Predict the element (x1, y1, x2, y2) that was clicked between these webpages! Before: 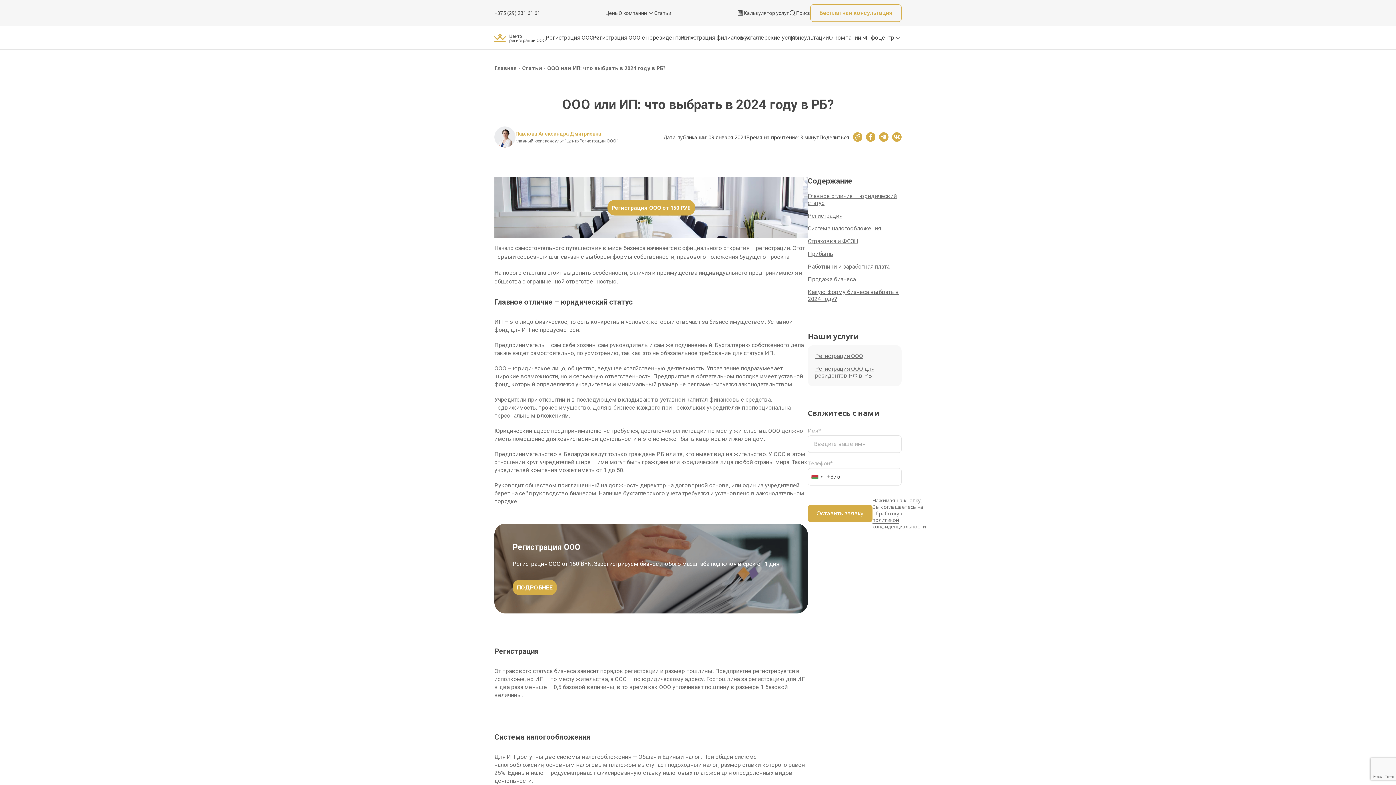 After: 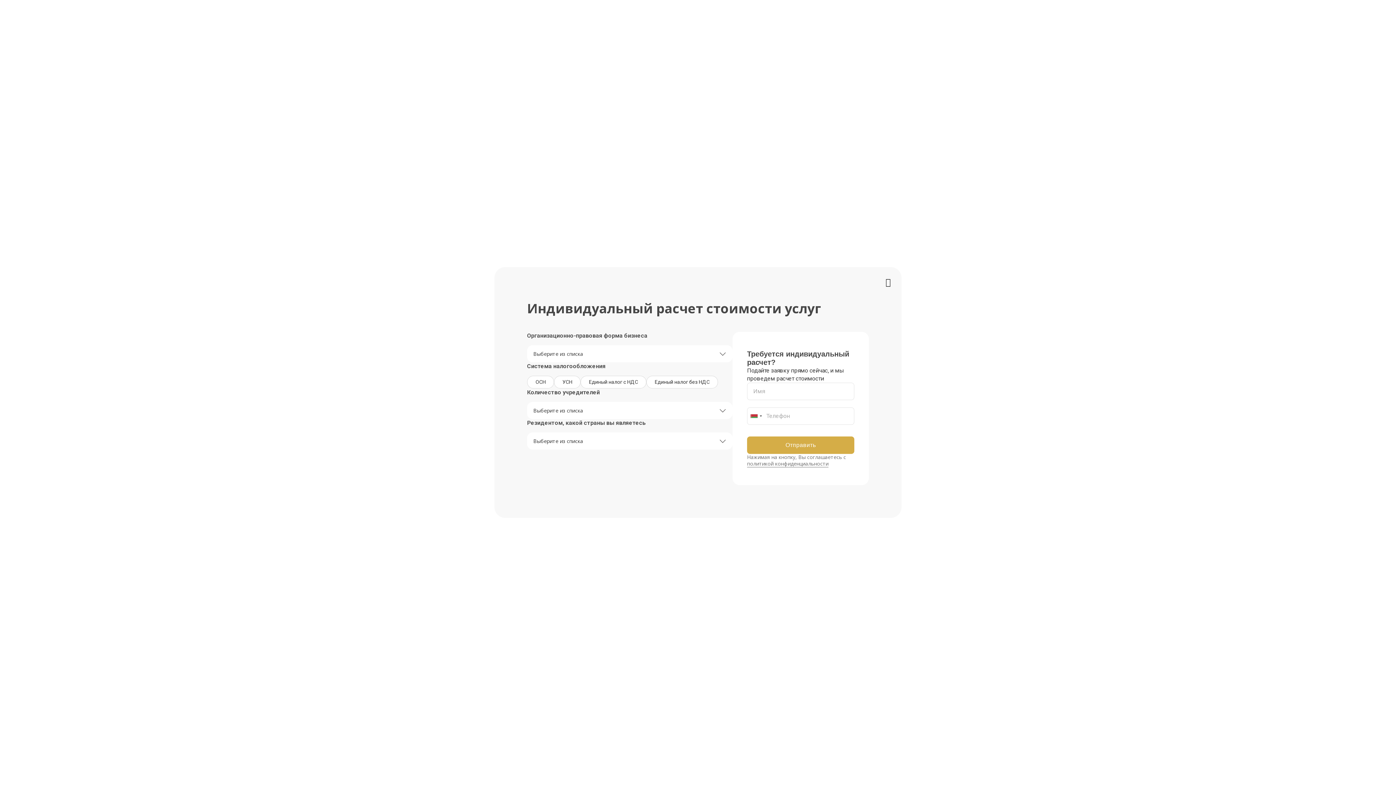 Action: label: Калькулятор услуг bbox: (736, 9, 789, 16)